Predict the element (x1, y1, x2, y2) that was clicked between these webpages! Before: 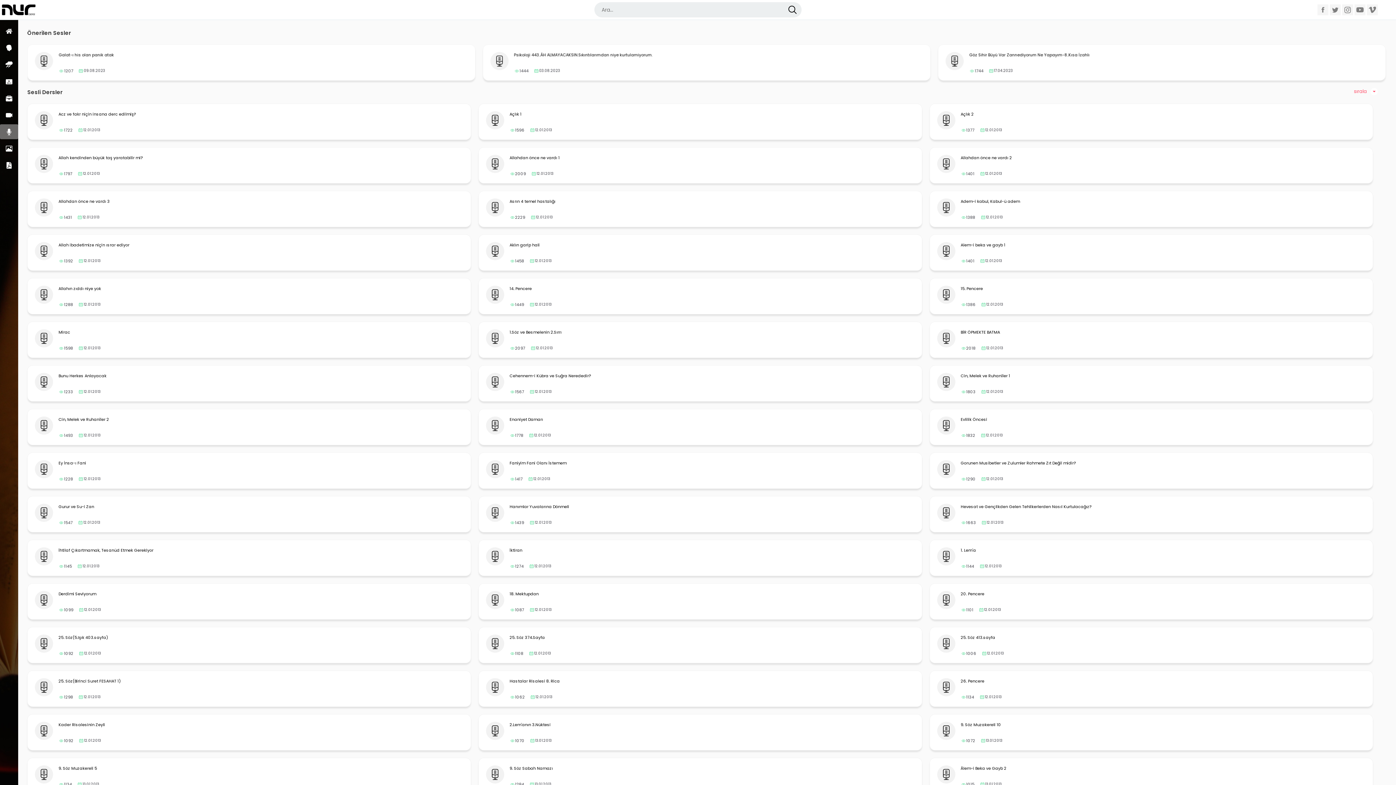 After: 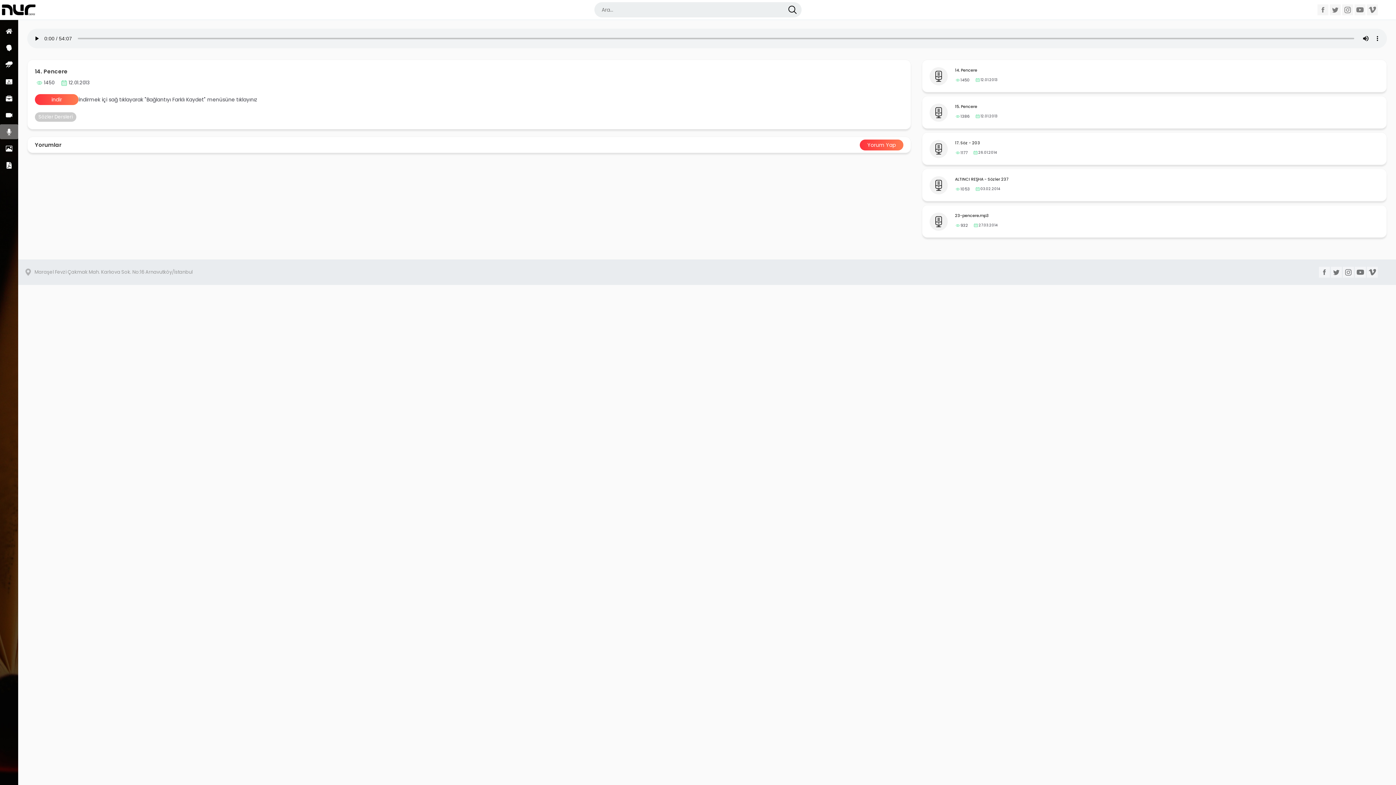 Action: bbox: (486, 285, 914, 309)